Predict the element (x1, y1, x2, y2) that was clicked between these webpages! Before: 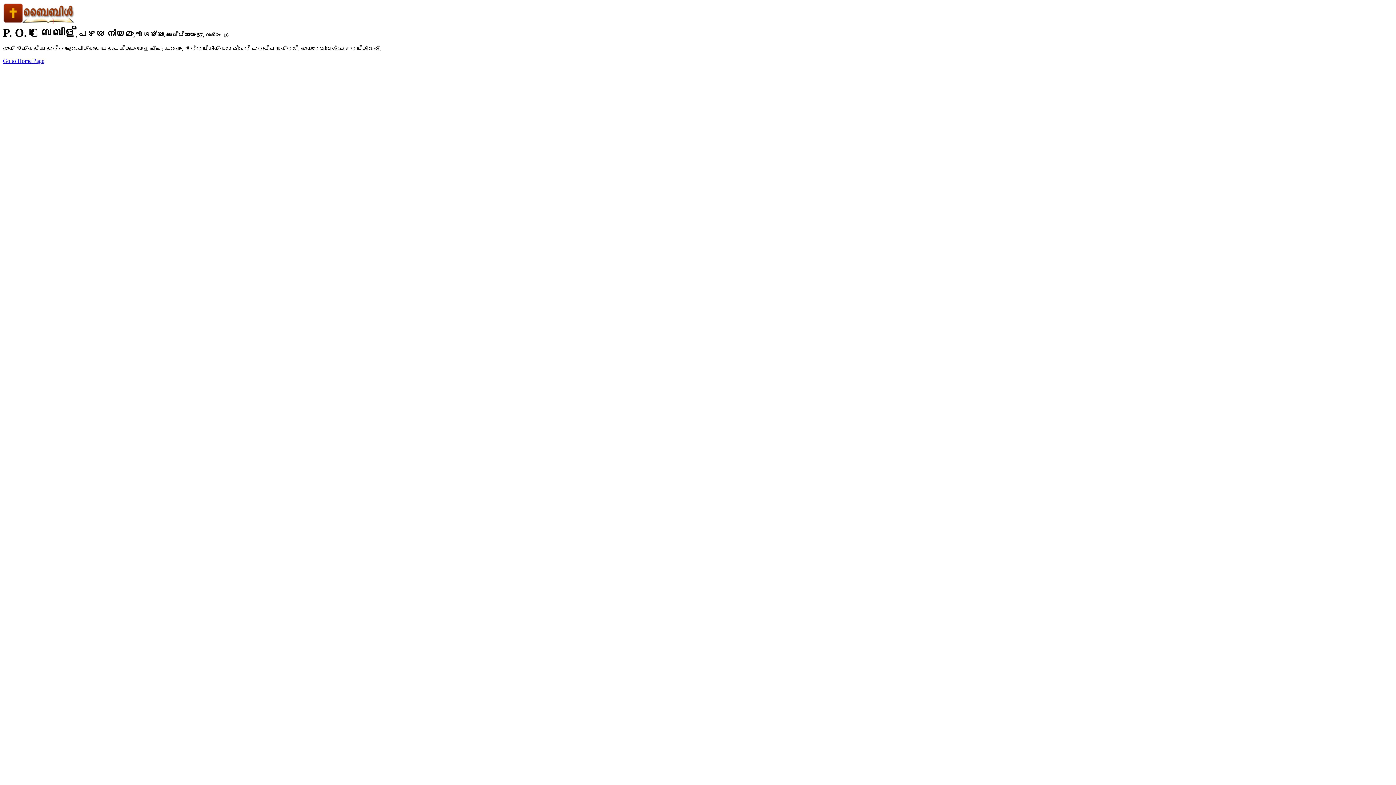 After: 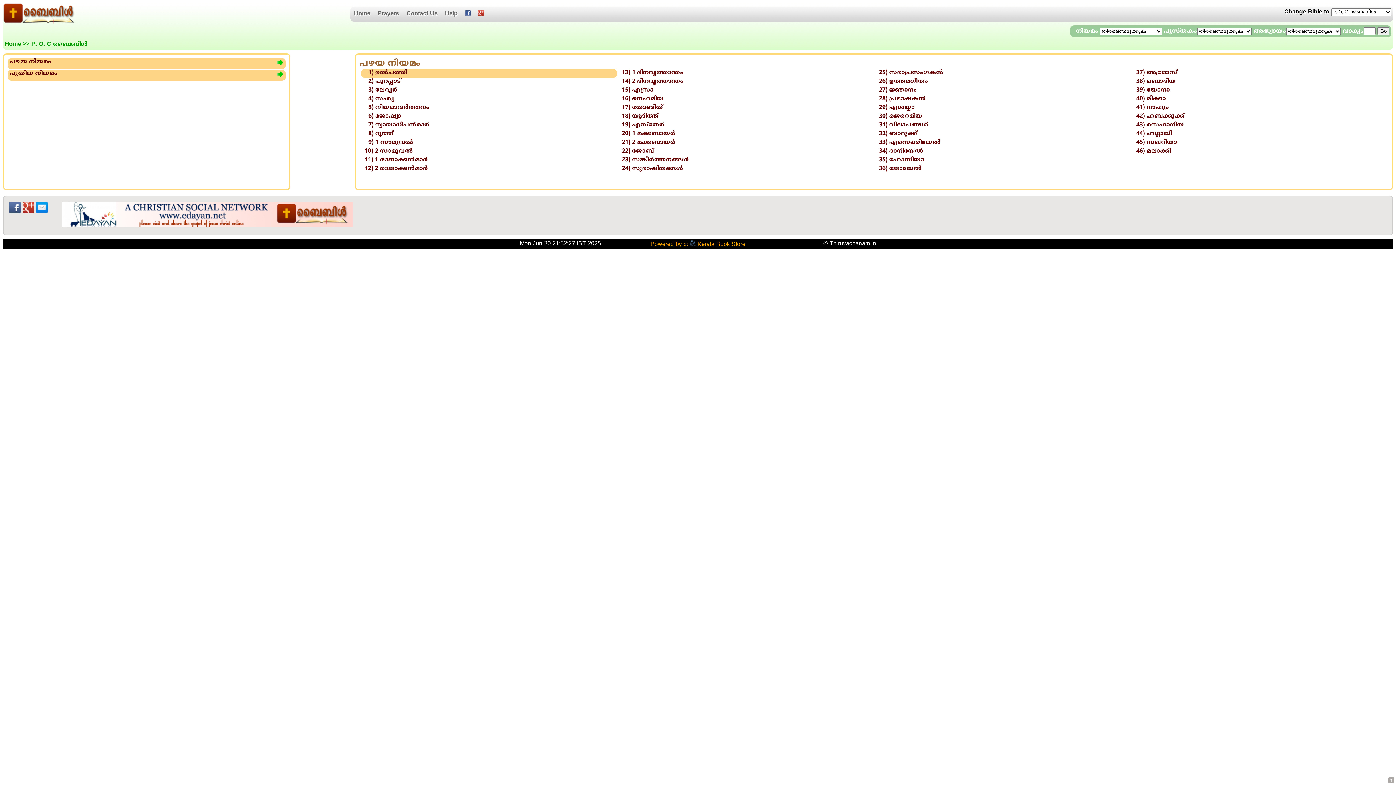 Action: label: Go to Home Page bbox: (2, 57, 44, 64)